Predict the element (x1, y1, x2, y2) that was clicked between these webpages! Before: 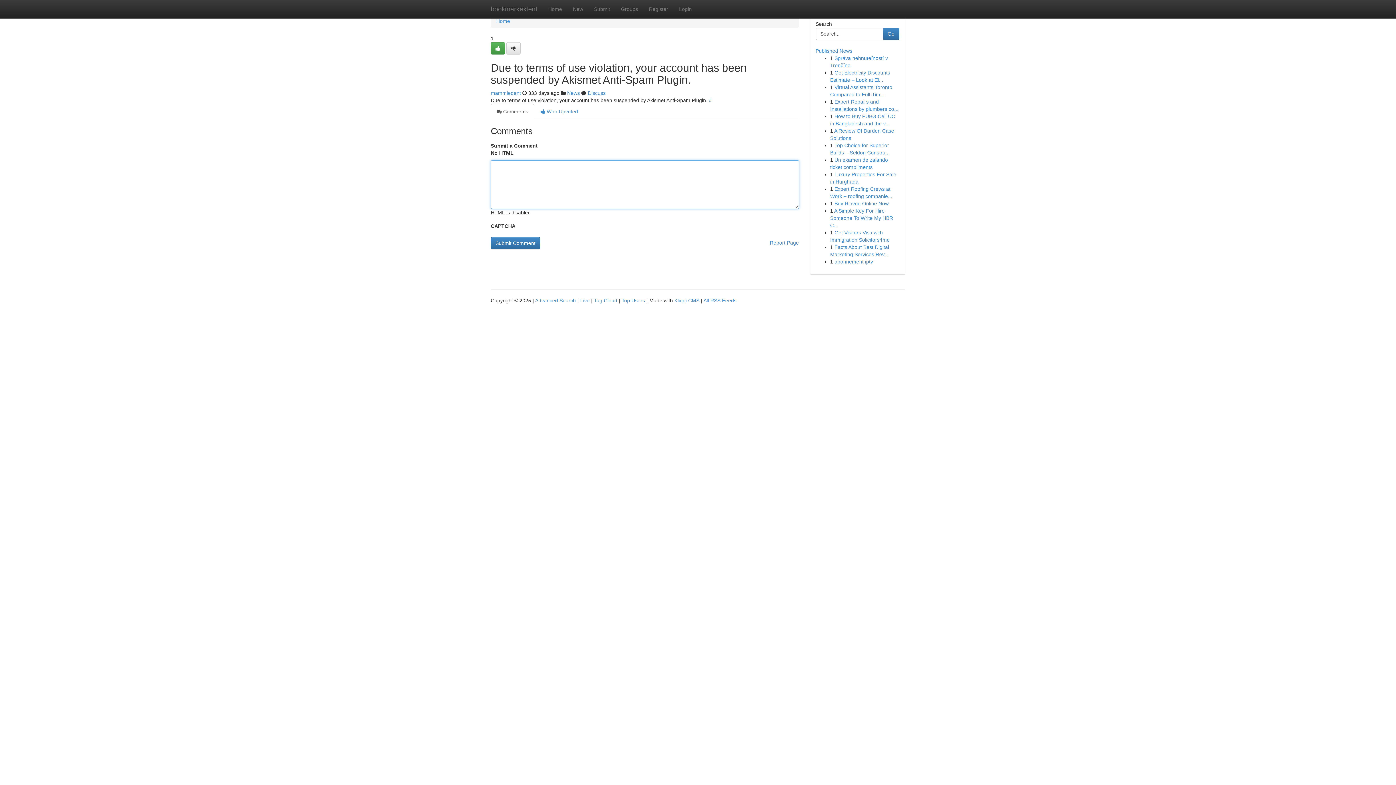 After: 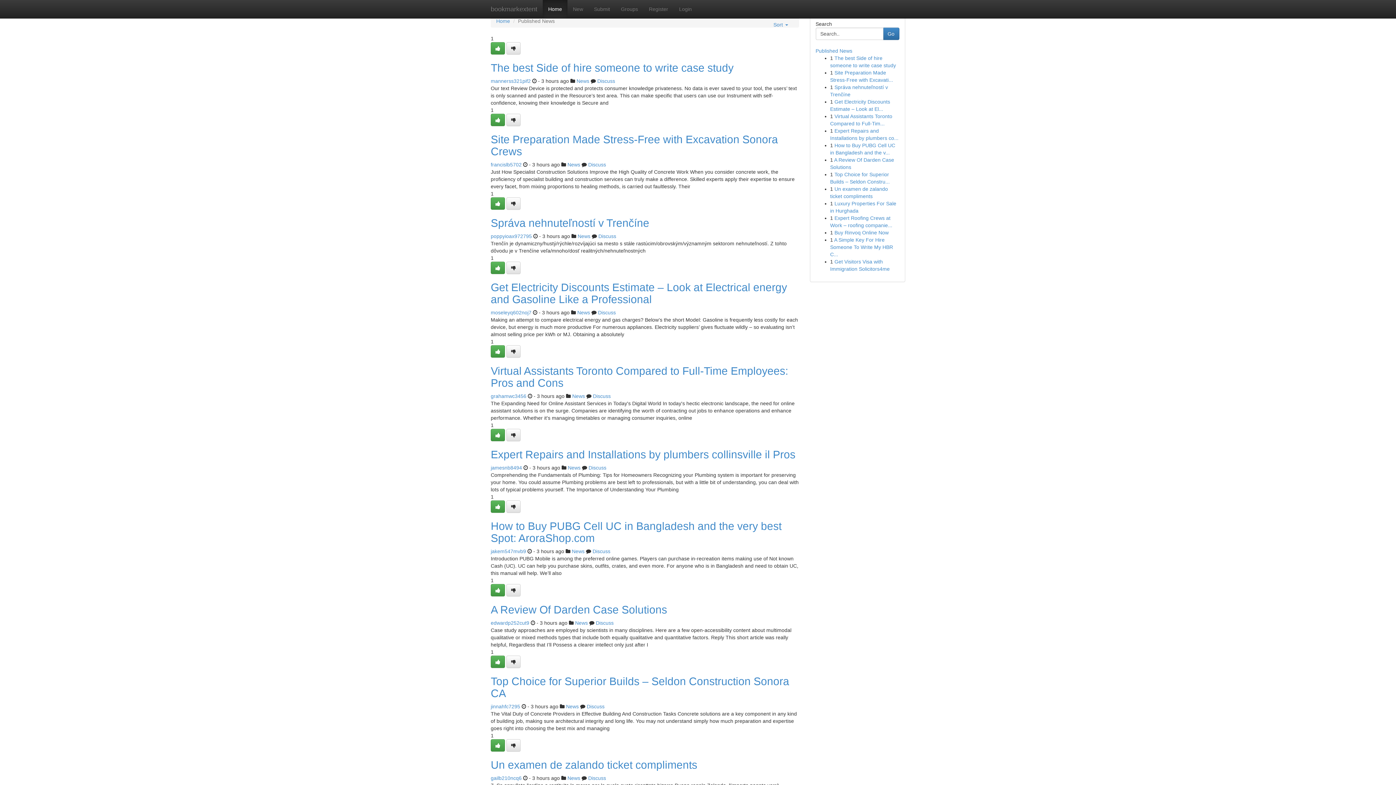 Action: label: Live bbox: (580, 297, 589, 303)